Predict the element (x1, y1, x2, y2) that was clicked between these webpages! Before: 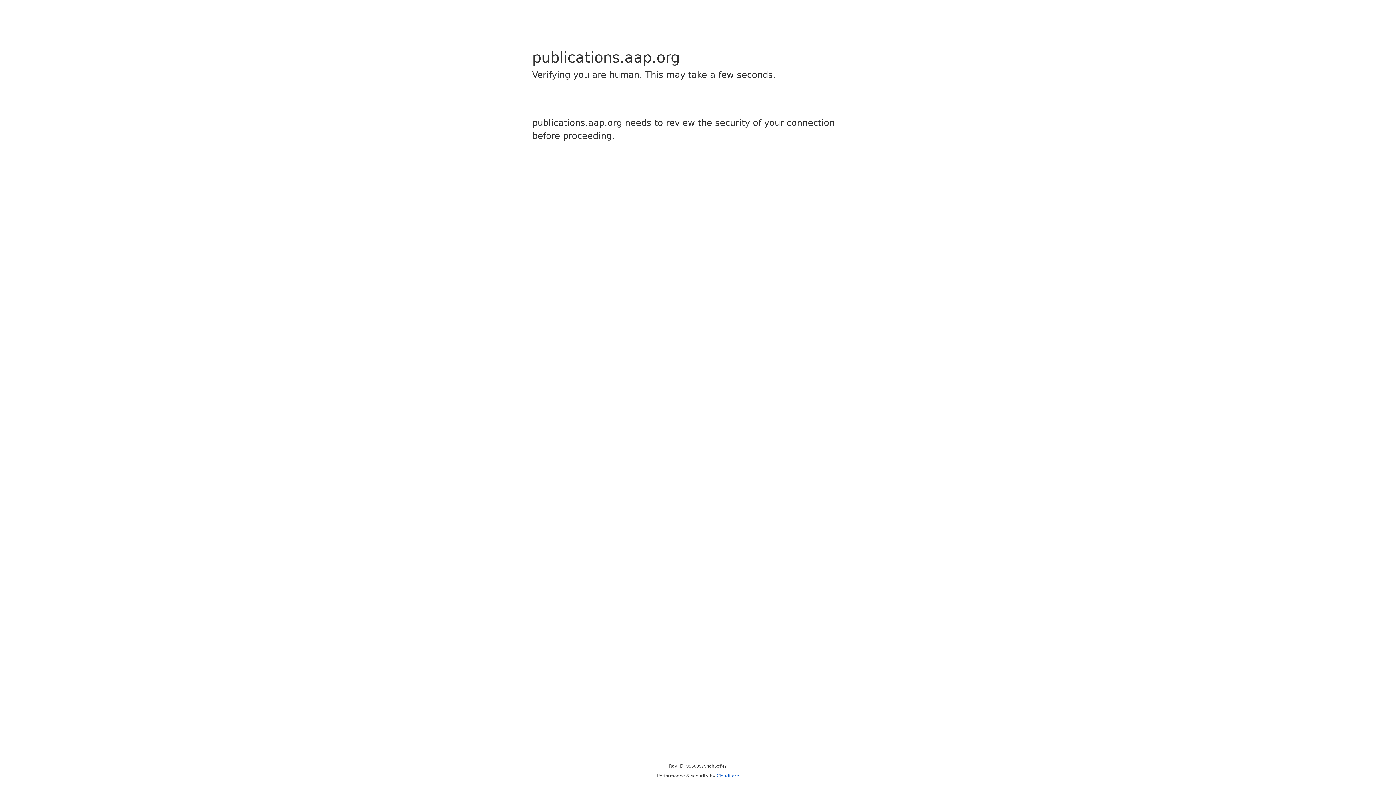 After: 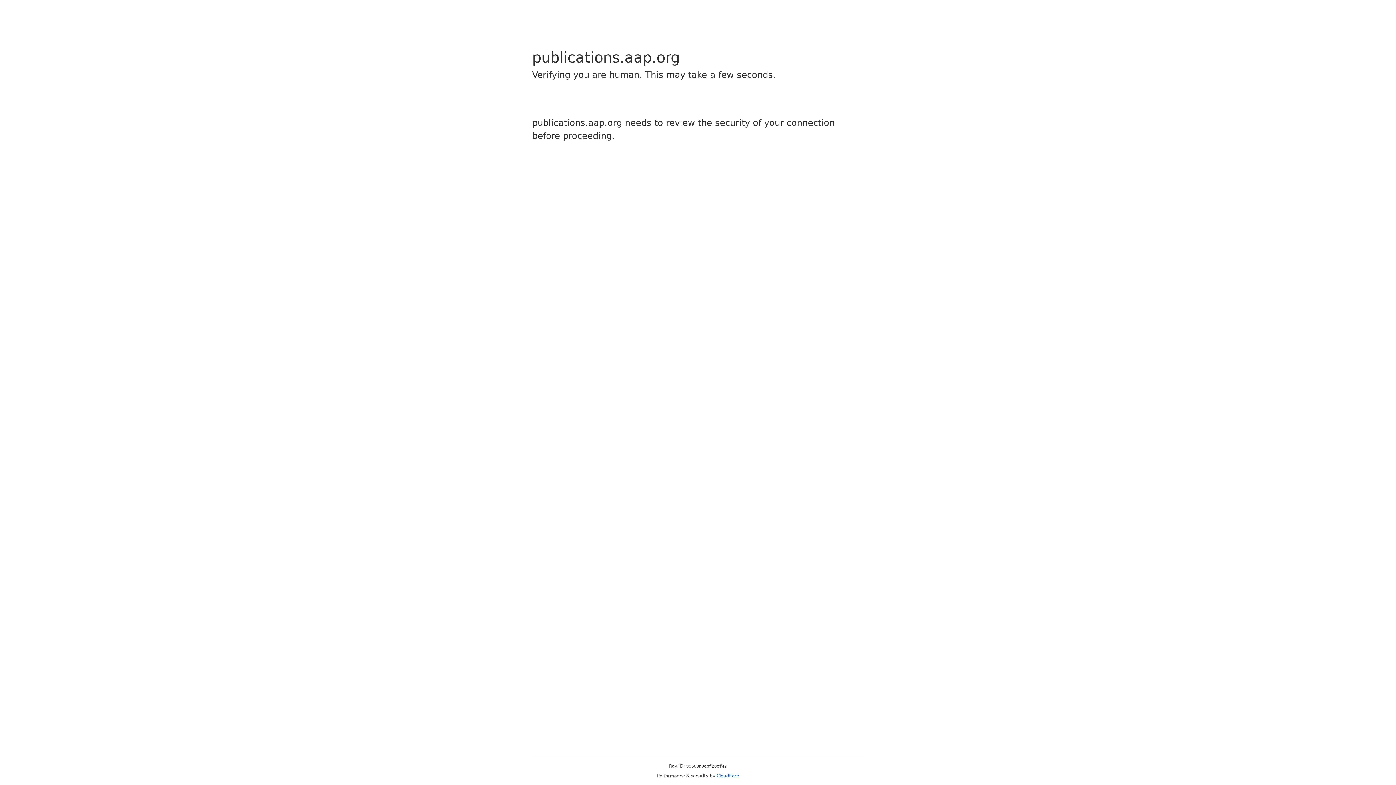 Action: bbox: (716, 773, 739, 778) label: Cloudflare